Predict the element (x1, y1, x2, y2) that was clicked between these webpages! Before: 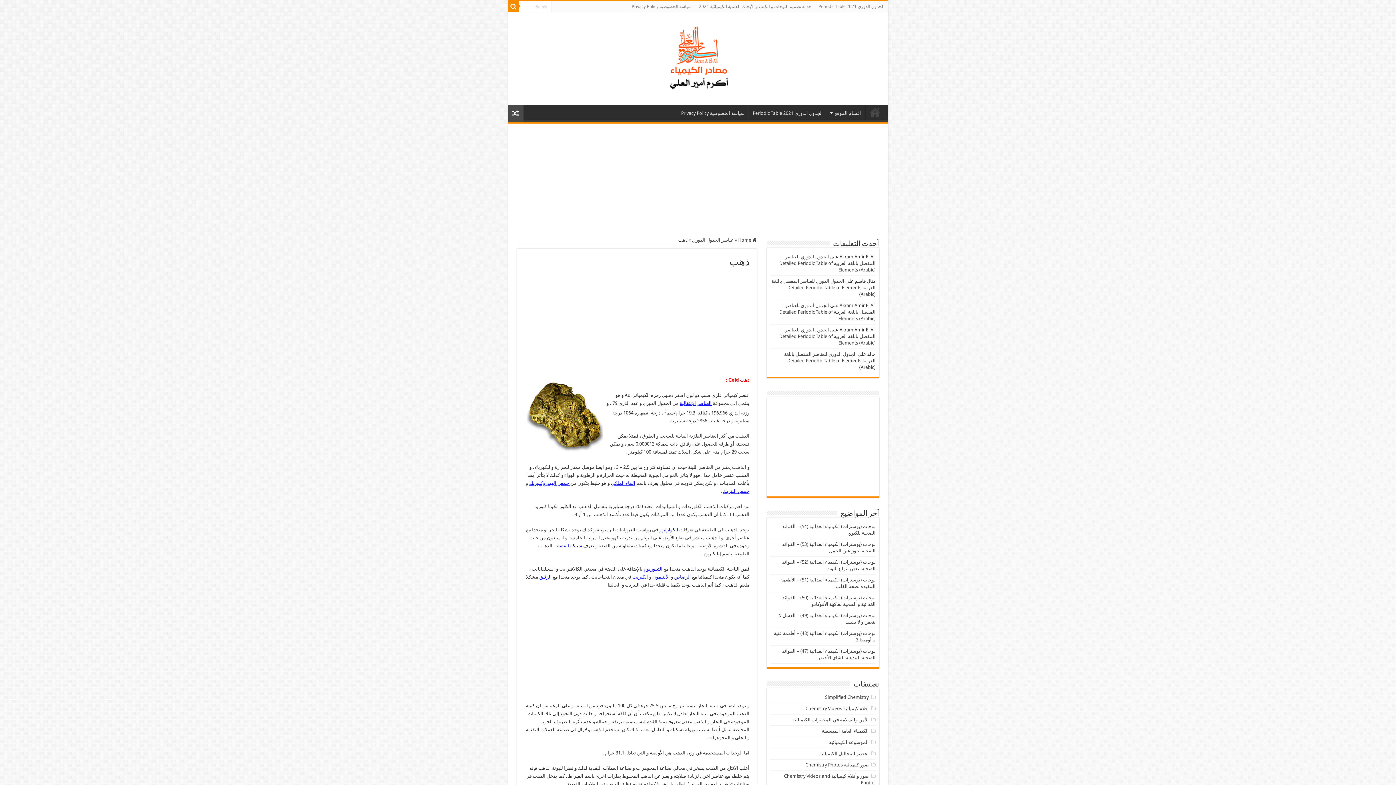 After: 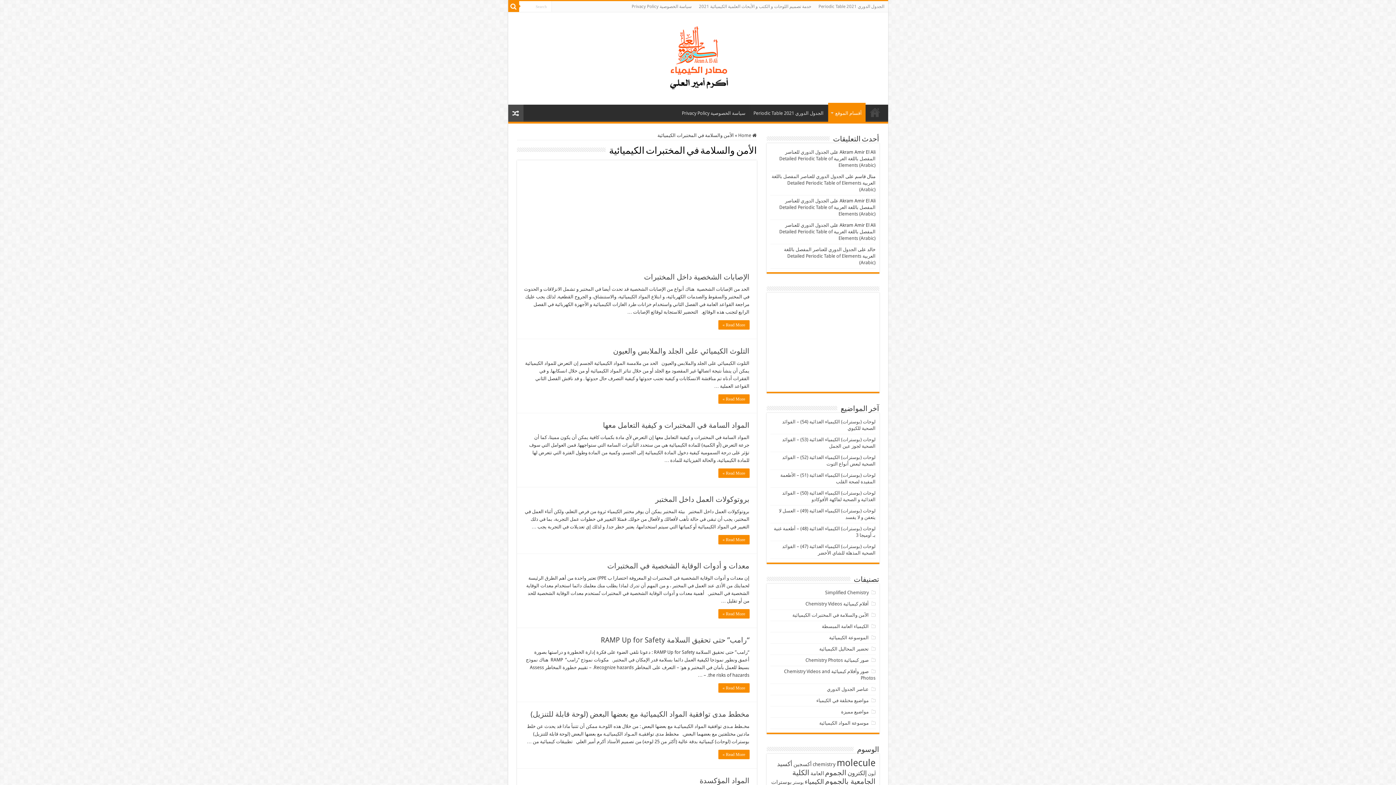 Action: bbox: (792, 717, 868, 722) label: الأمن والسلامة في المختبرات الكيميائية